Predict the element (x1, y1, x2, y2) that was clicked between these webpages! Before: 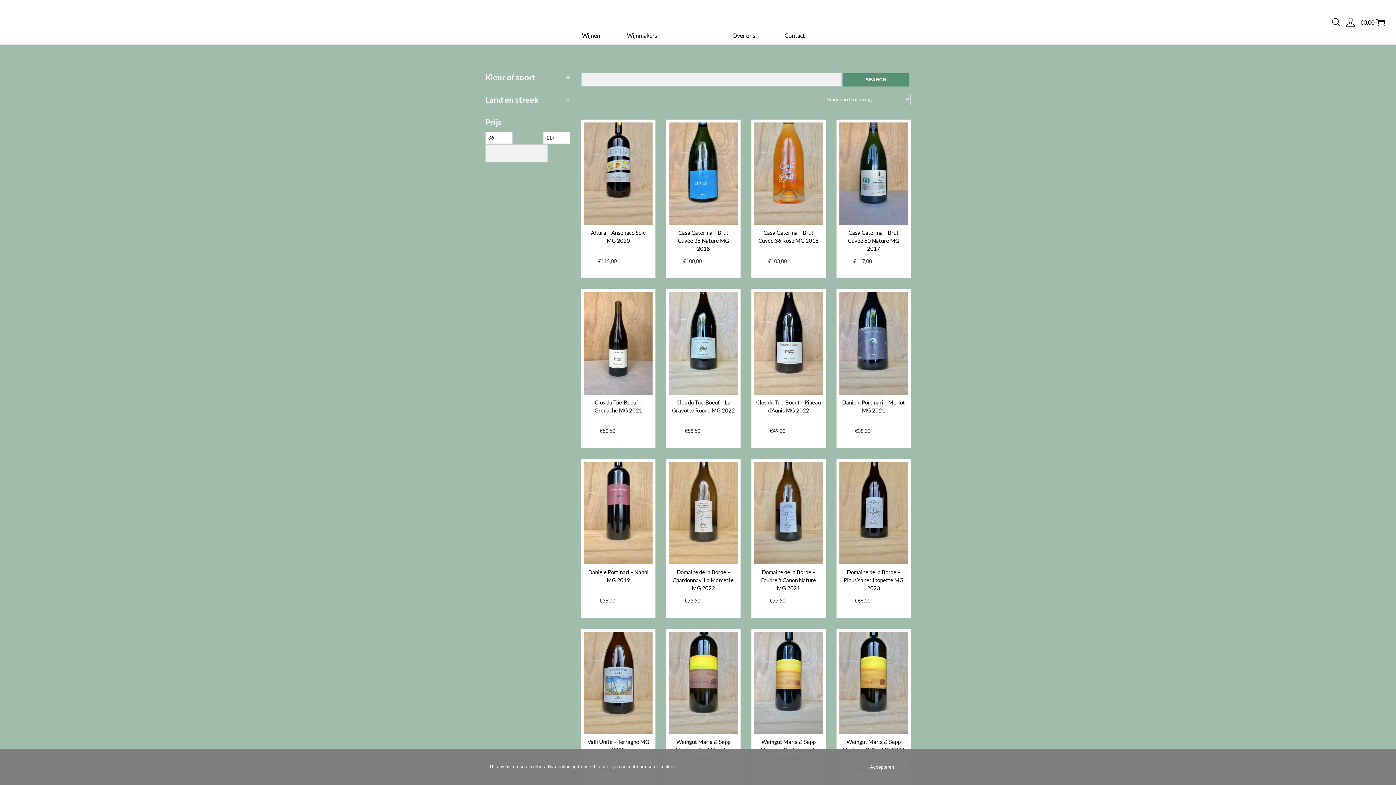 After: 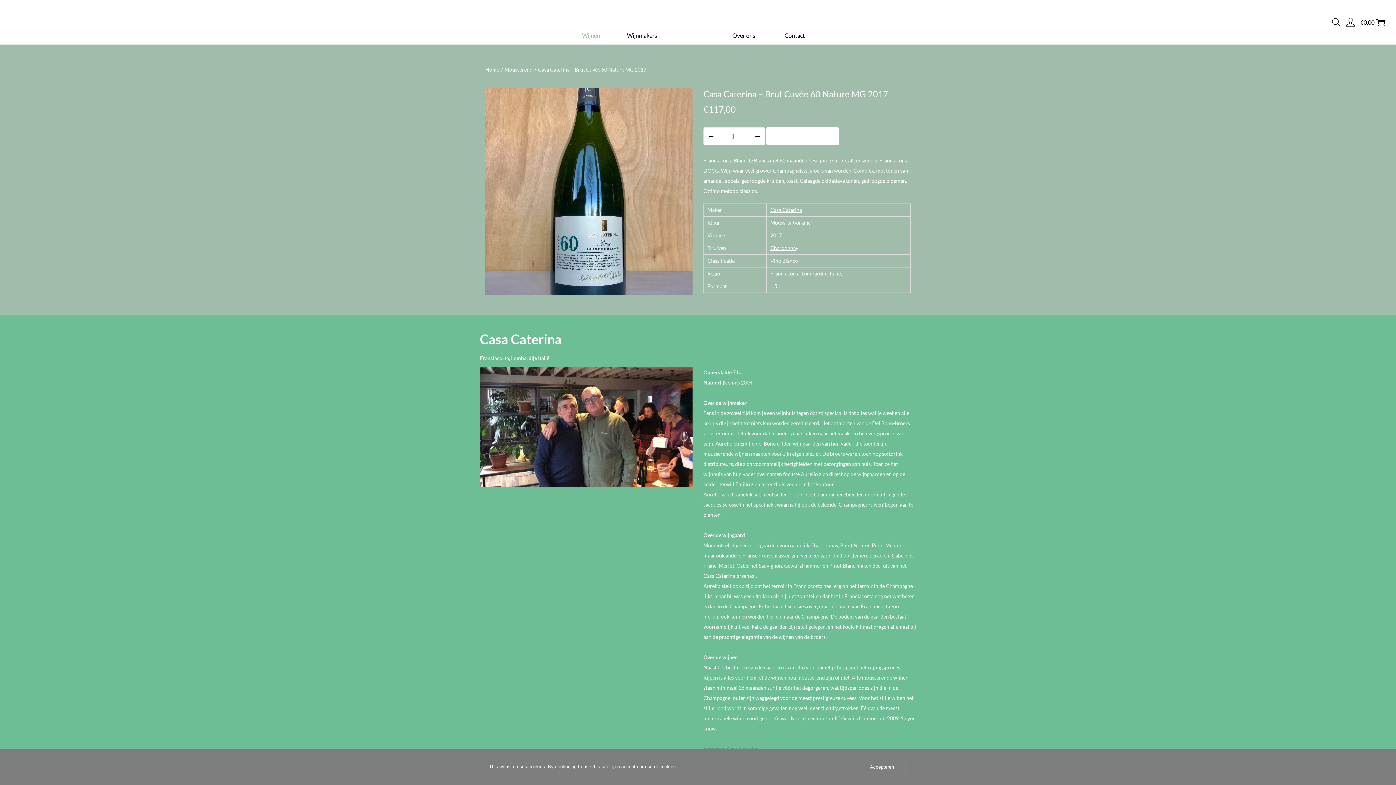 Action: bbox: (848, 229, 899, 251) label: Casa Caterina – Brut Cuvée 60 Nature MG 2017